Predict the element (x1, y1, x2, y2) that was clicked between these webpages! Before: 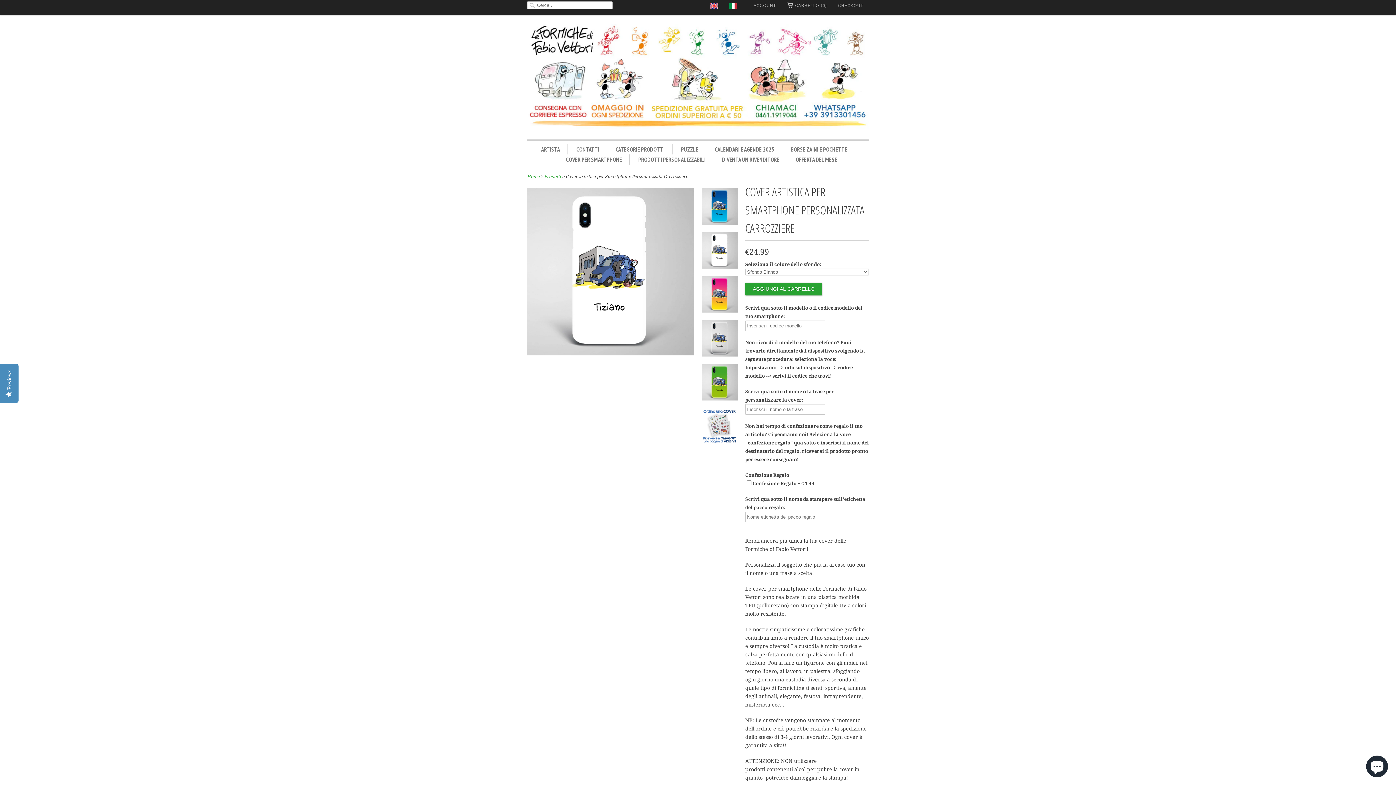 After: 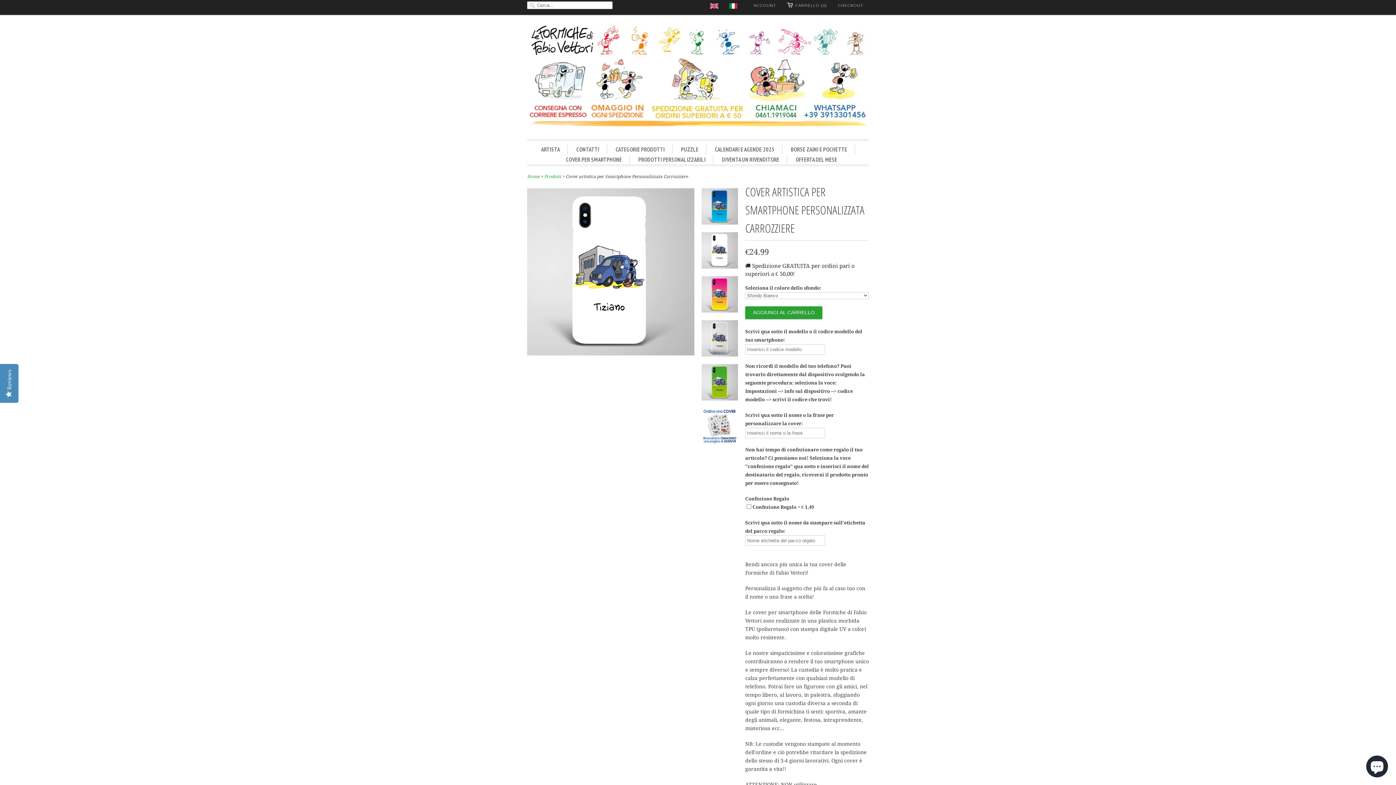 Action: bbox: (729, 1, 737, 12)